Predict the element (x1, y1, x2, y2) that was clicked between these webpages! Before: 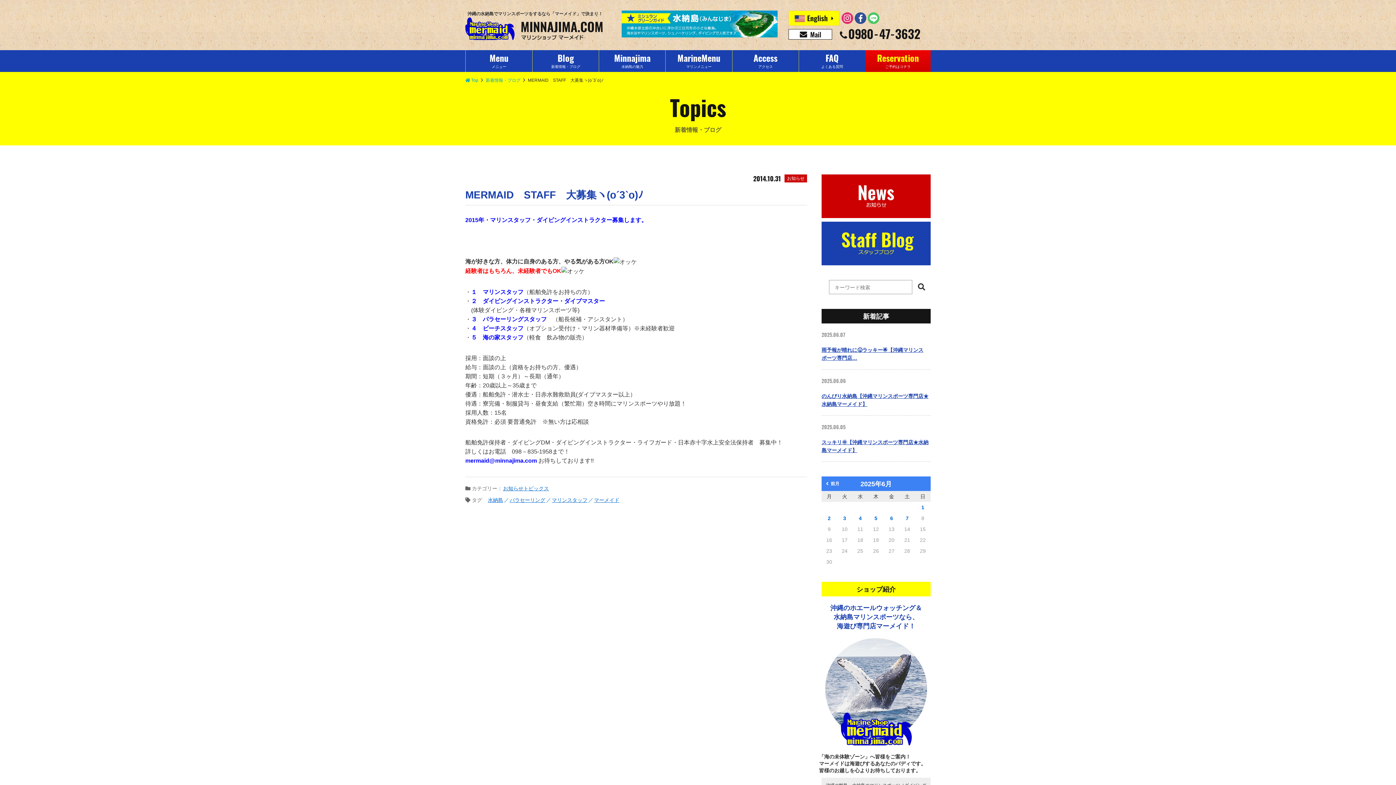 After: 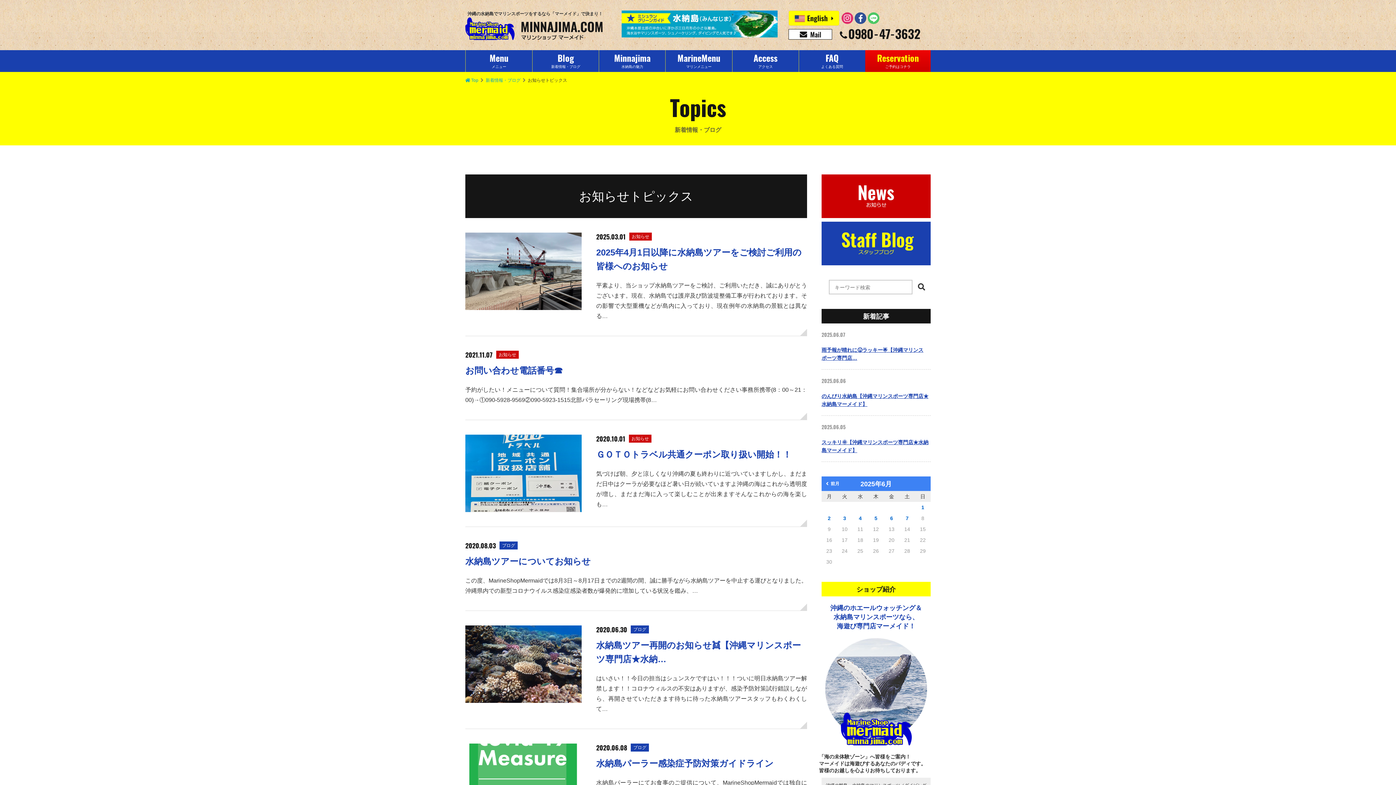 Action: label: お知らせトピックス bbox: (503, 485, 549, 491)